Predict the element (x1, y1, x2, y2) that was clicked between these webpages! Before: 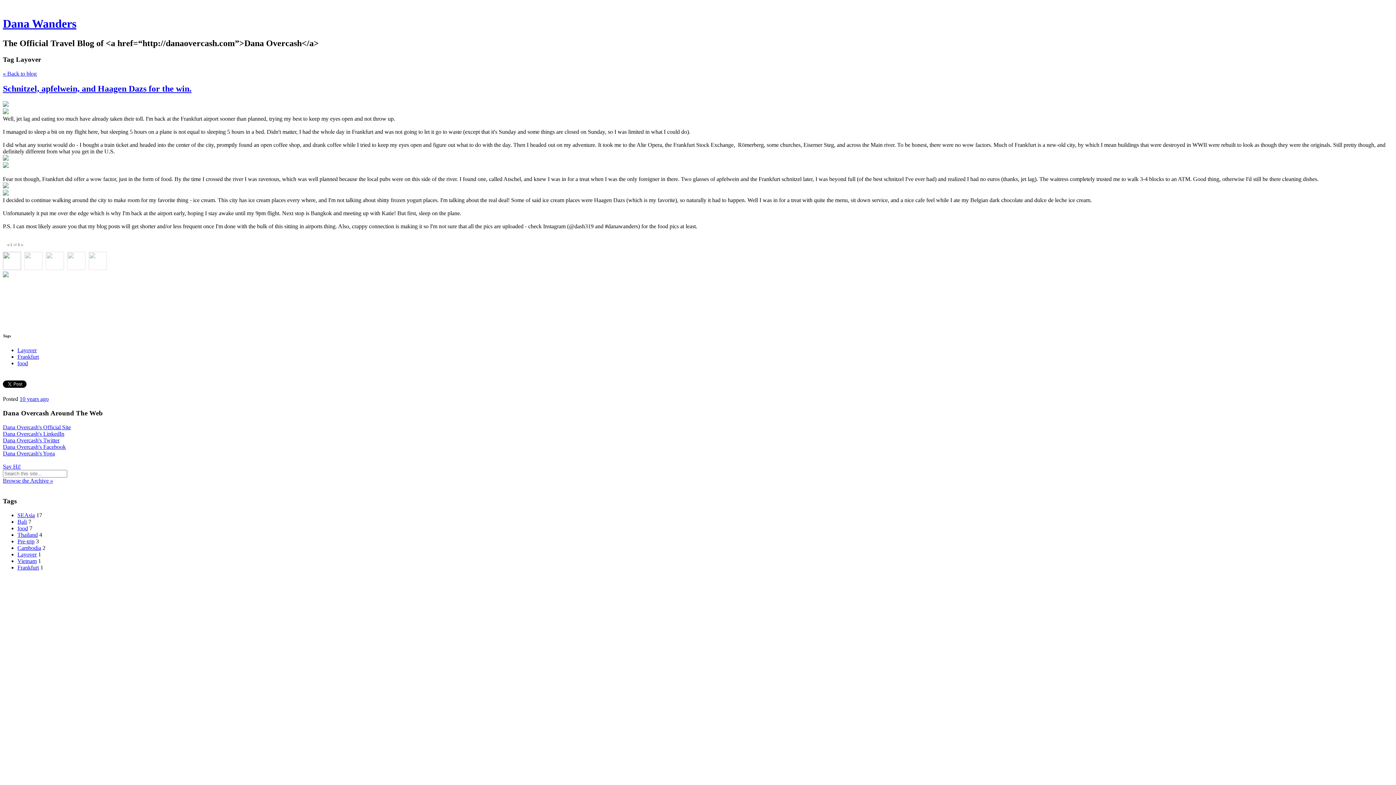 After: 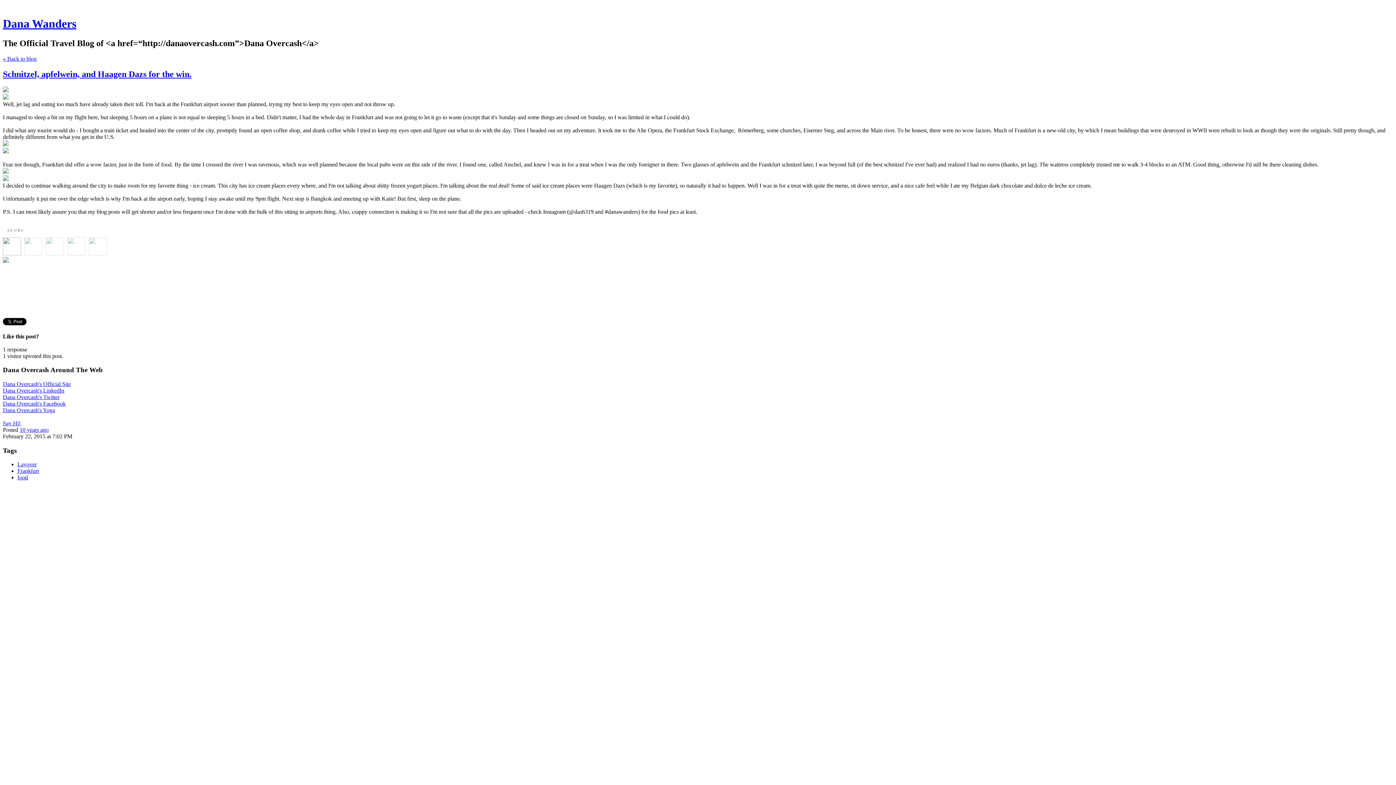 Action: label: 10 years ago bbox: (19, 396, 48, 402)